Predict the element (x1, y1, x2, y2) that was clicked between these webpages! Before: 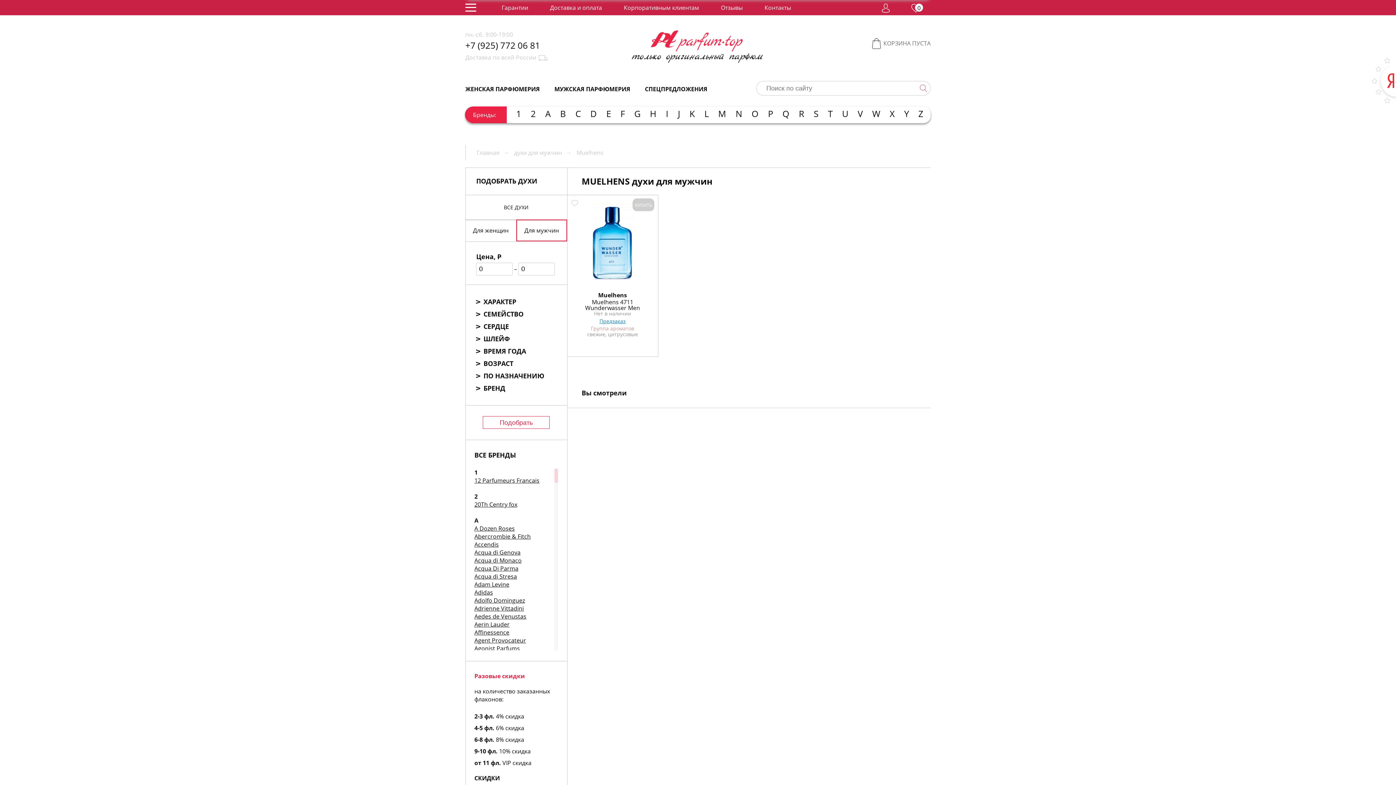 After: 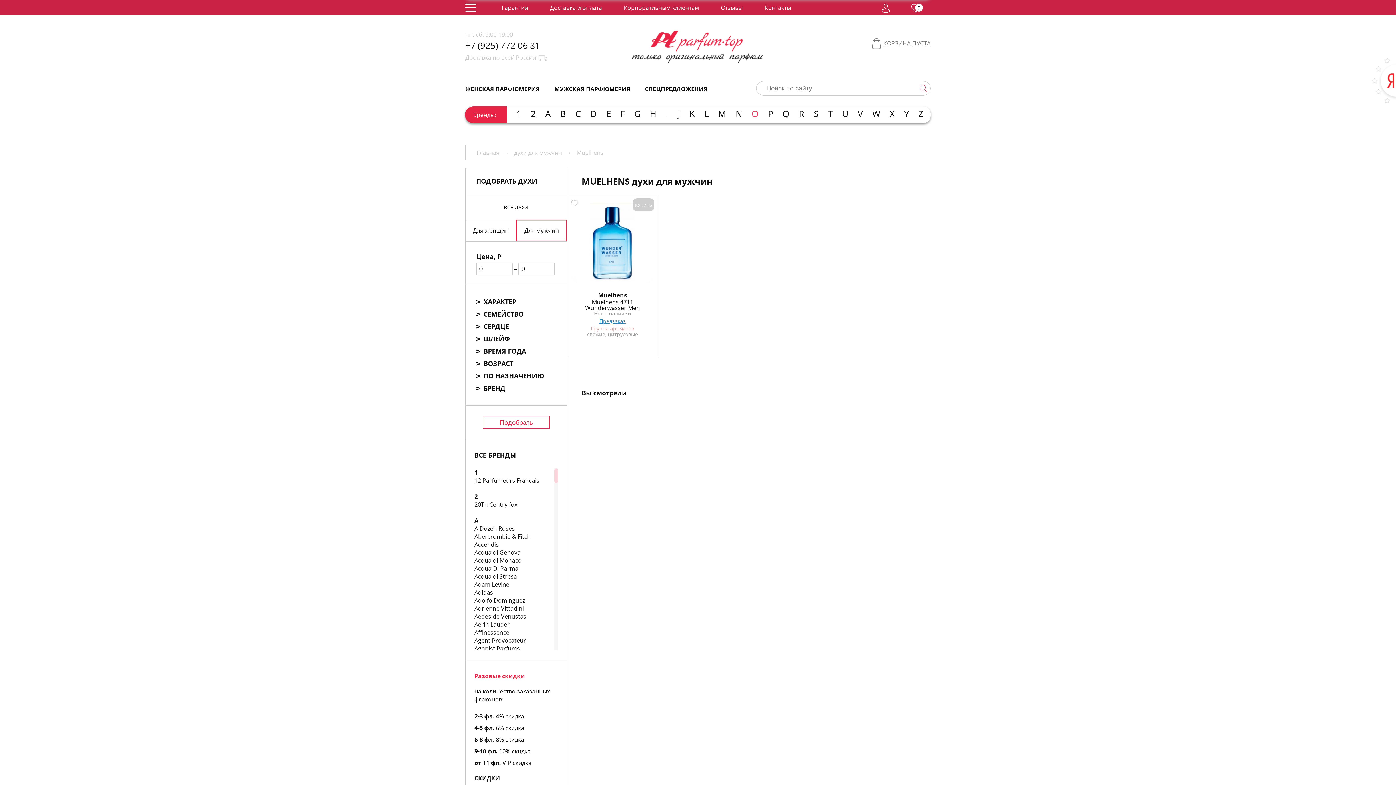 Action: bbox: (751, 108, 758, 125) label: O